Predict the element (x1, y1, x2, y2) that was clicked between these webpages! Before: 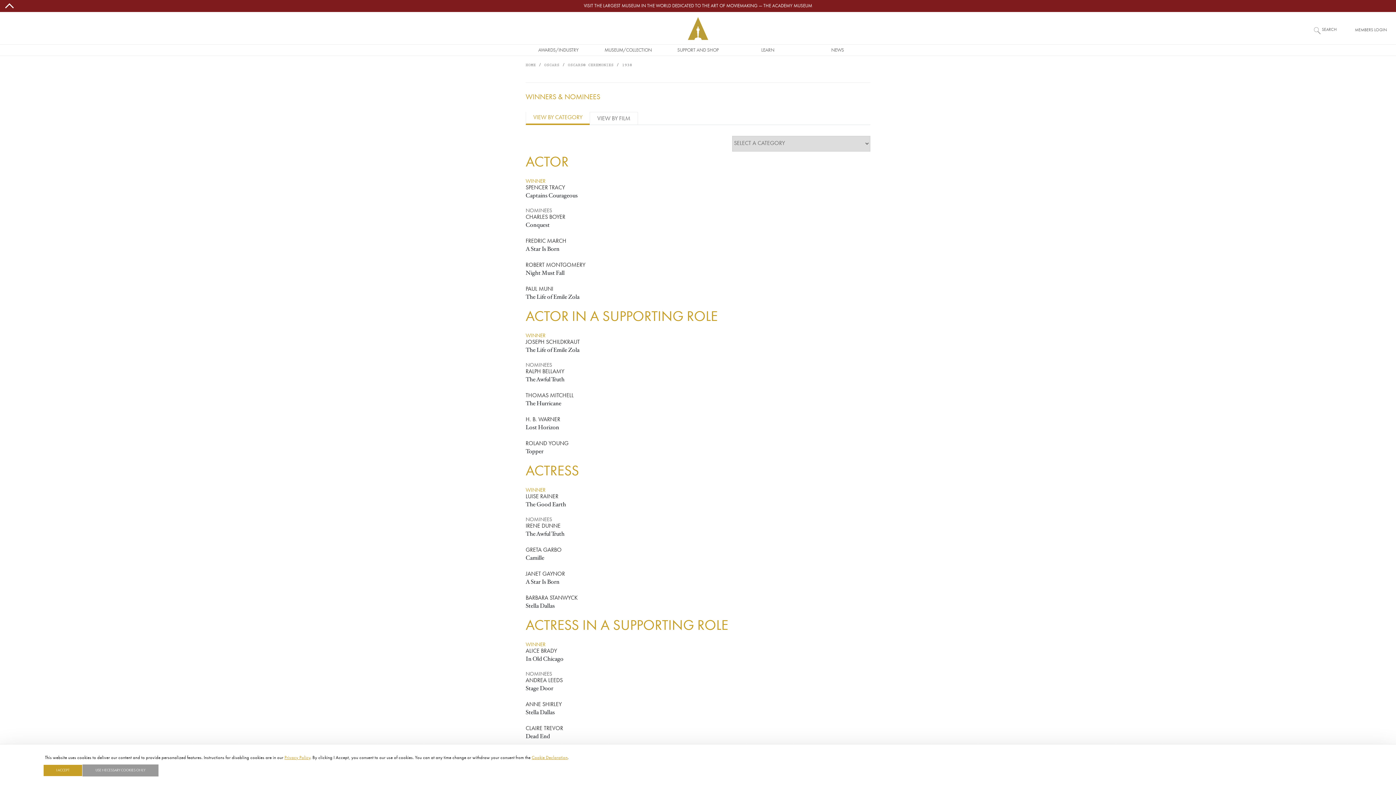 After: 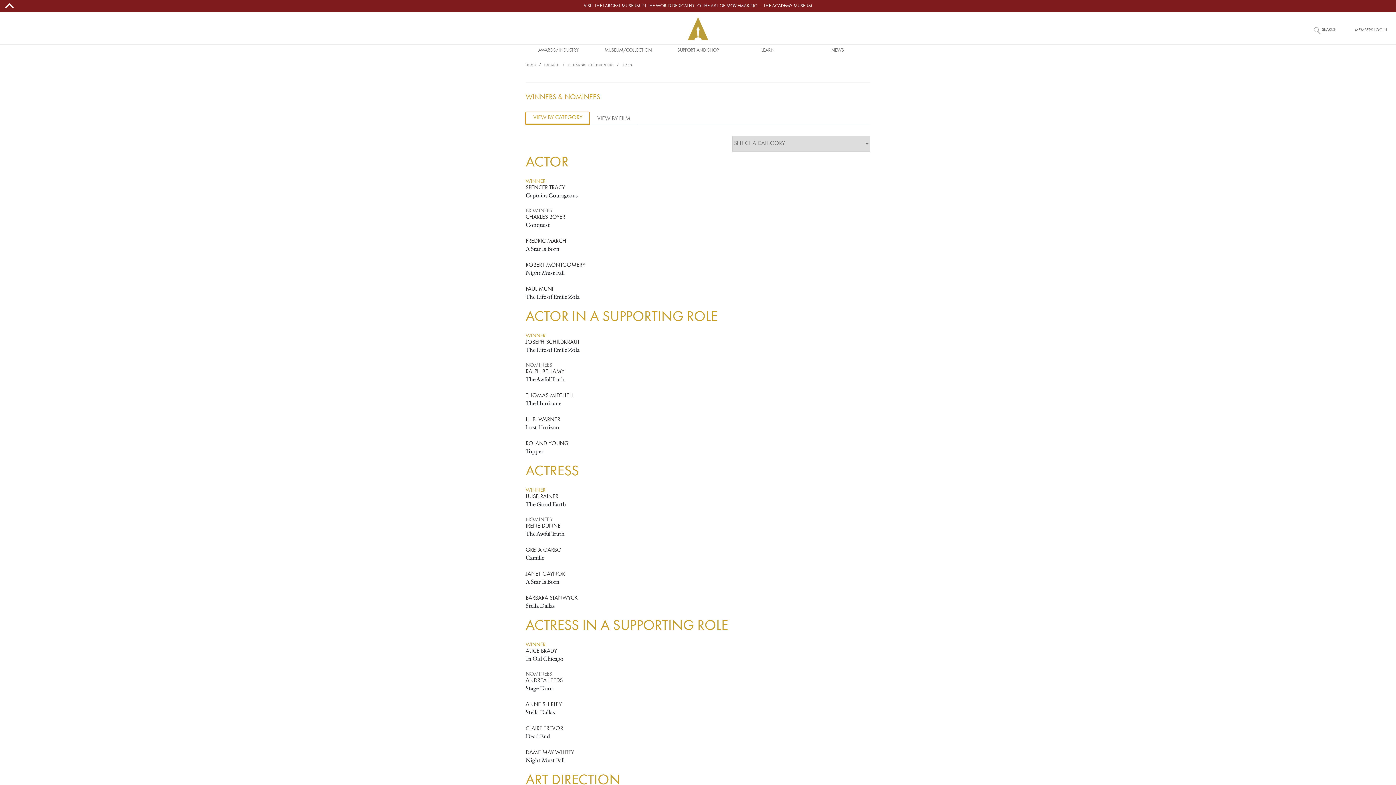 Action: bbox: (525, 112, 589, 125) label: VIEW BY CATEGORY